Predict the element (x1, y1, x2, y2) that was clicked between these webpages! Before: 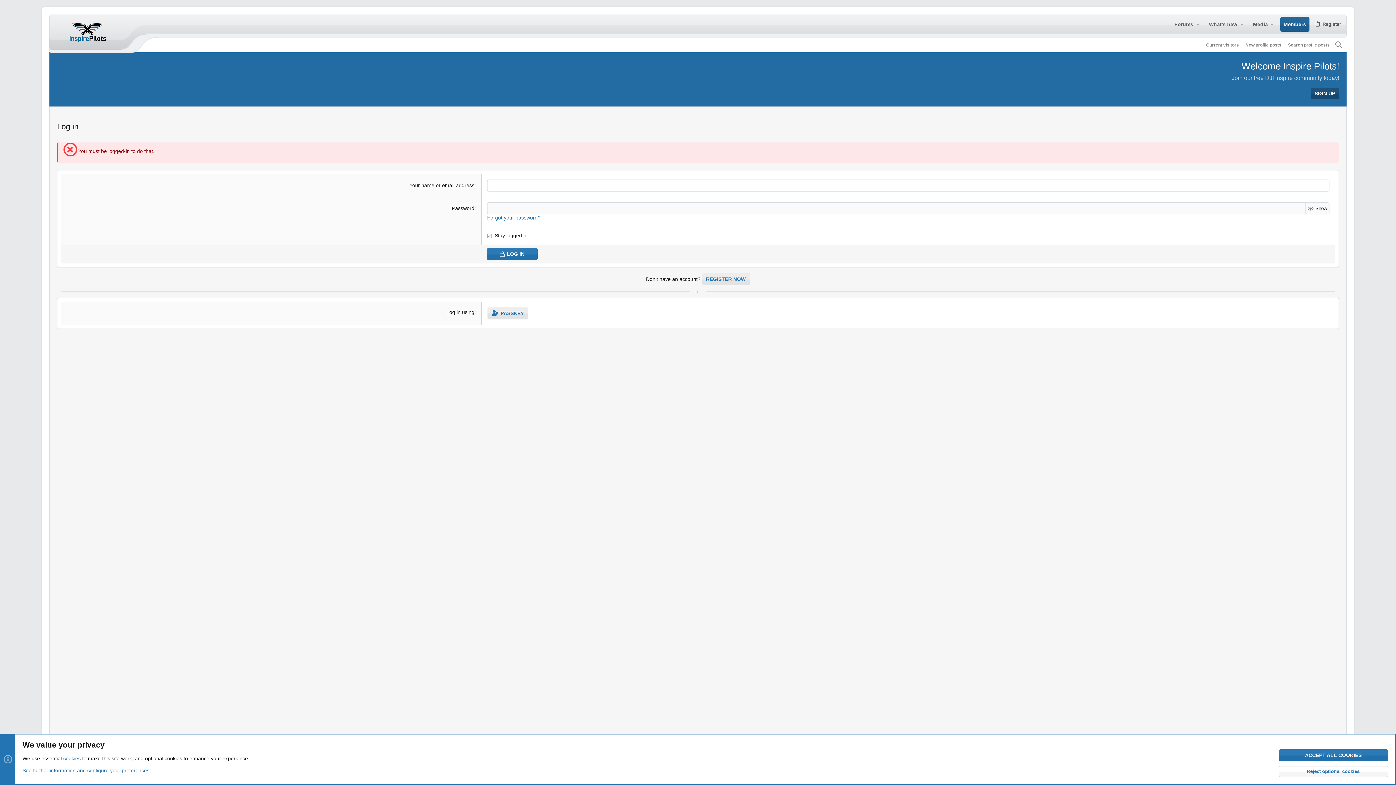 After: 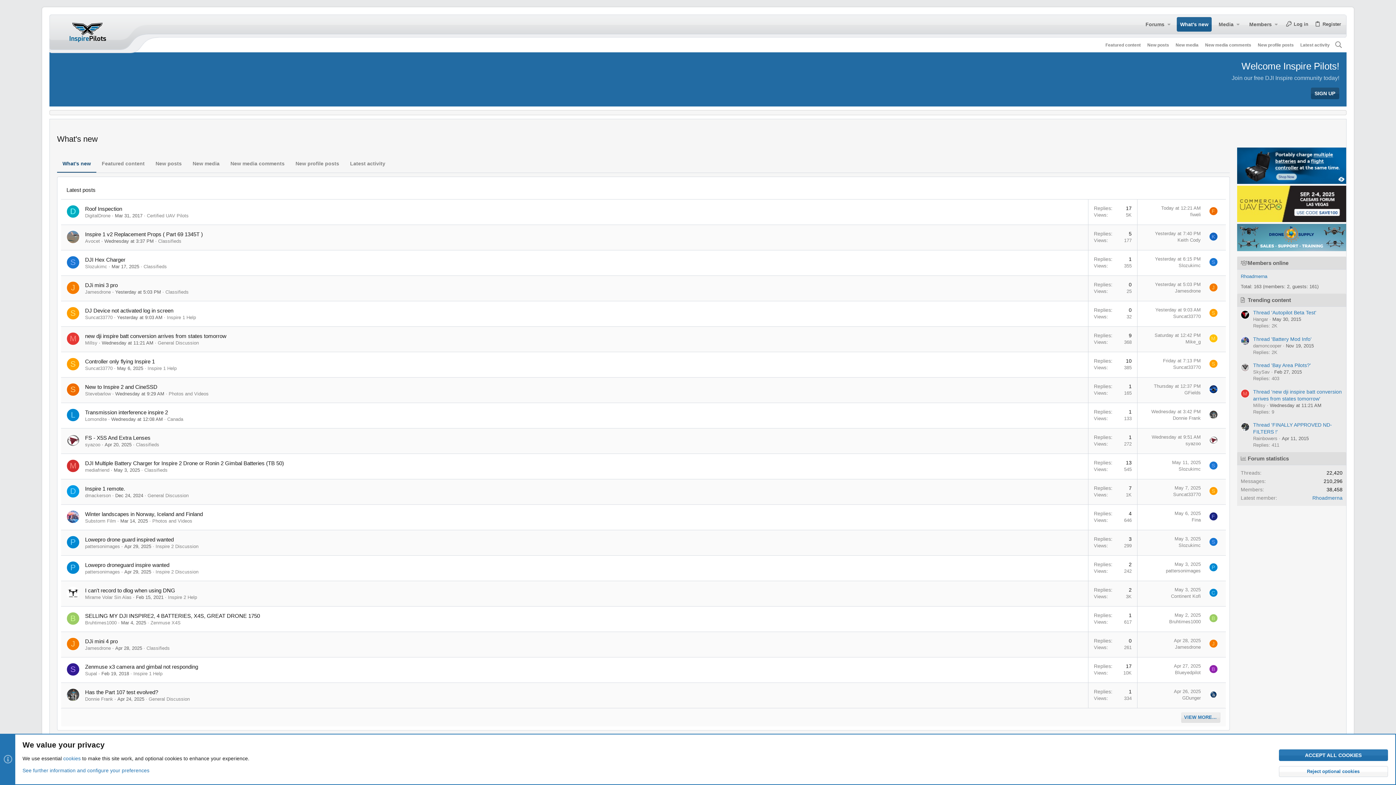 Action: bbox: (1206, 17, 1238, 31) label: What's new